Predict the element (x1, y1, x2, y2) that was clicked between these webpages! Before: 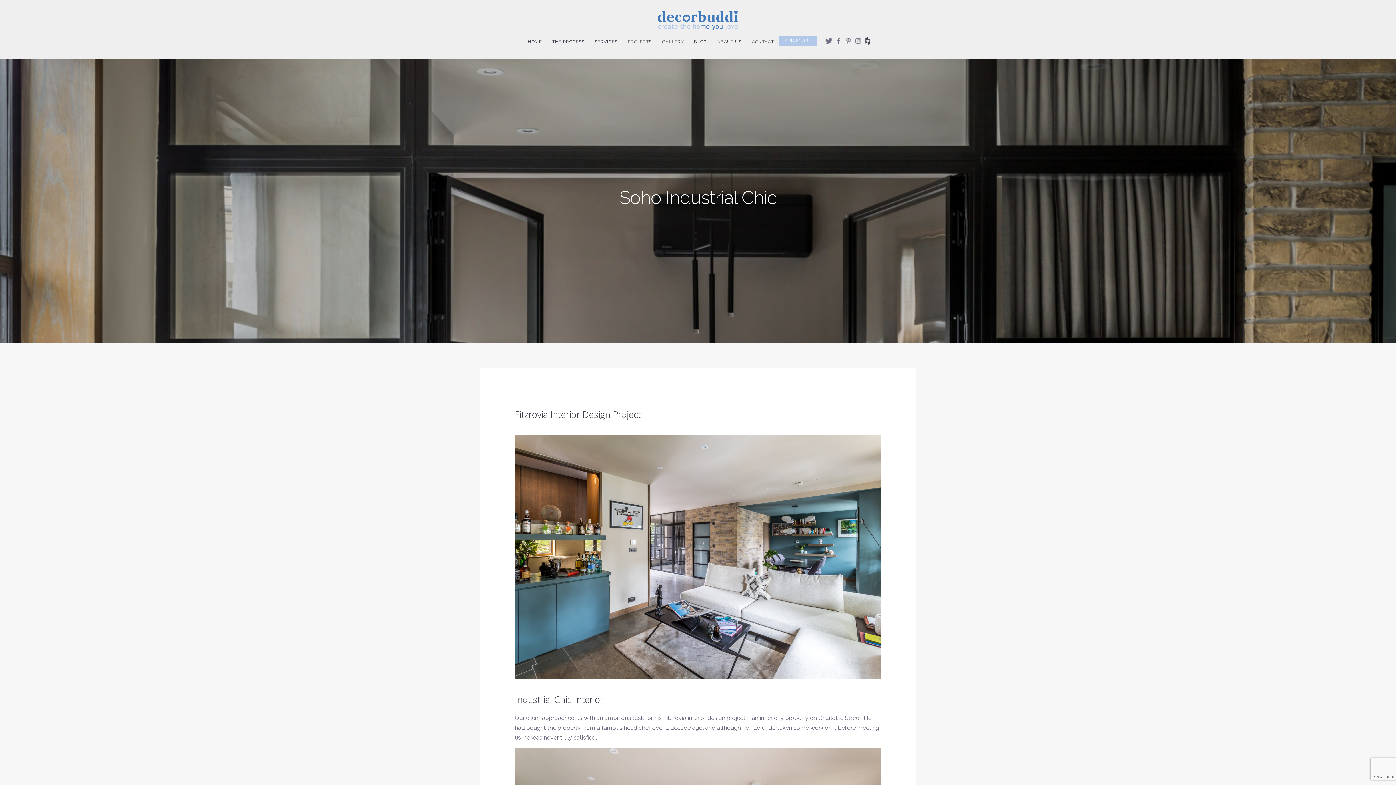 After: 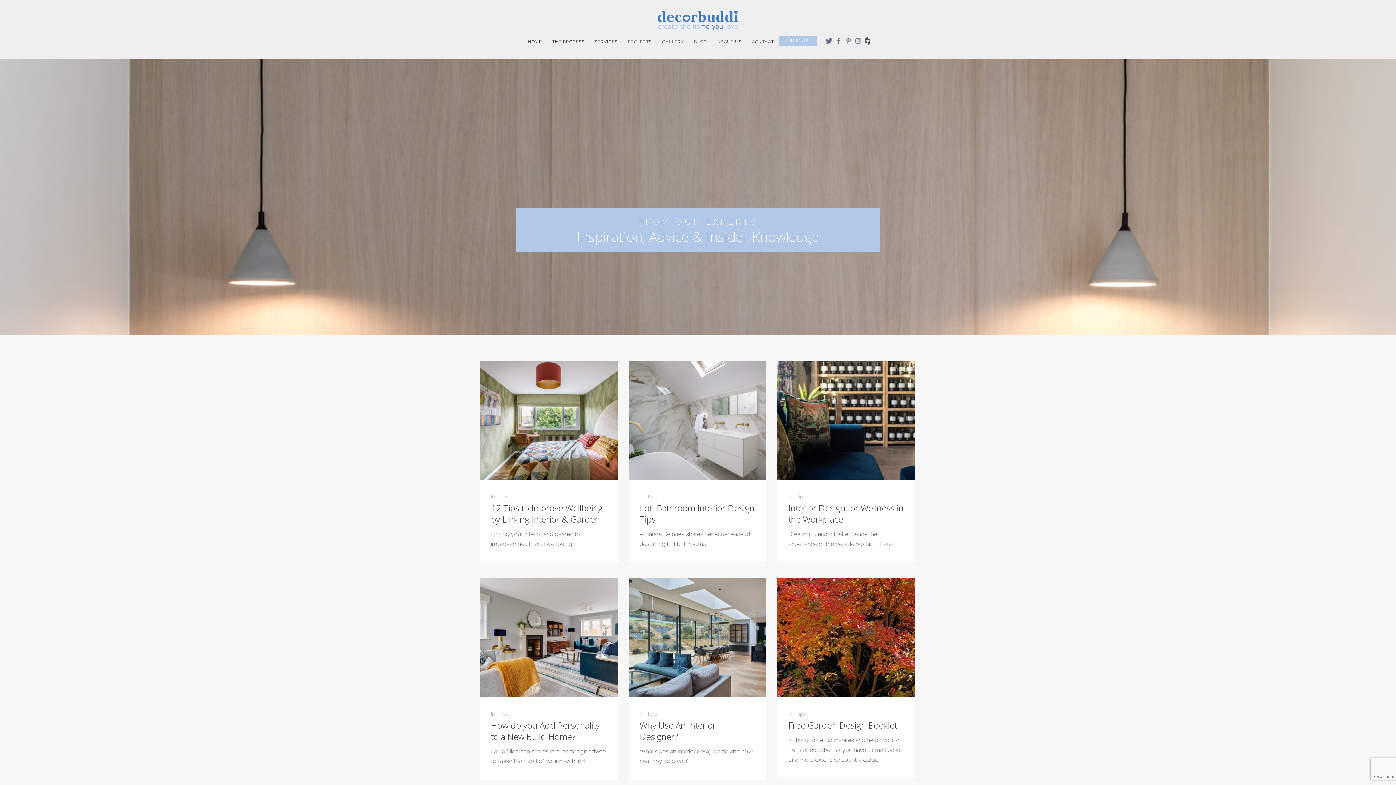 Action: bbox: (689, 37, 712, 46) label: BLOG